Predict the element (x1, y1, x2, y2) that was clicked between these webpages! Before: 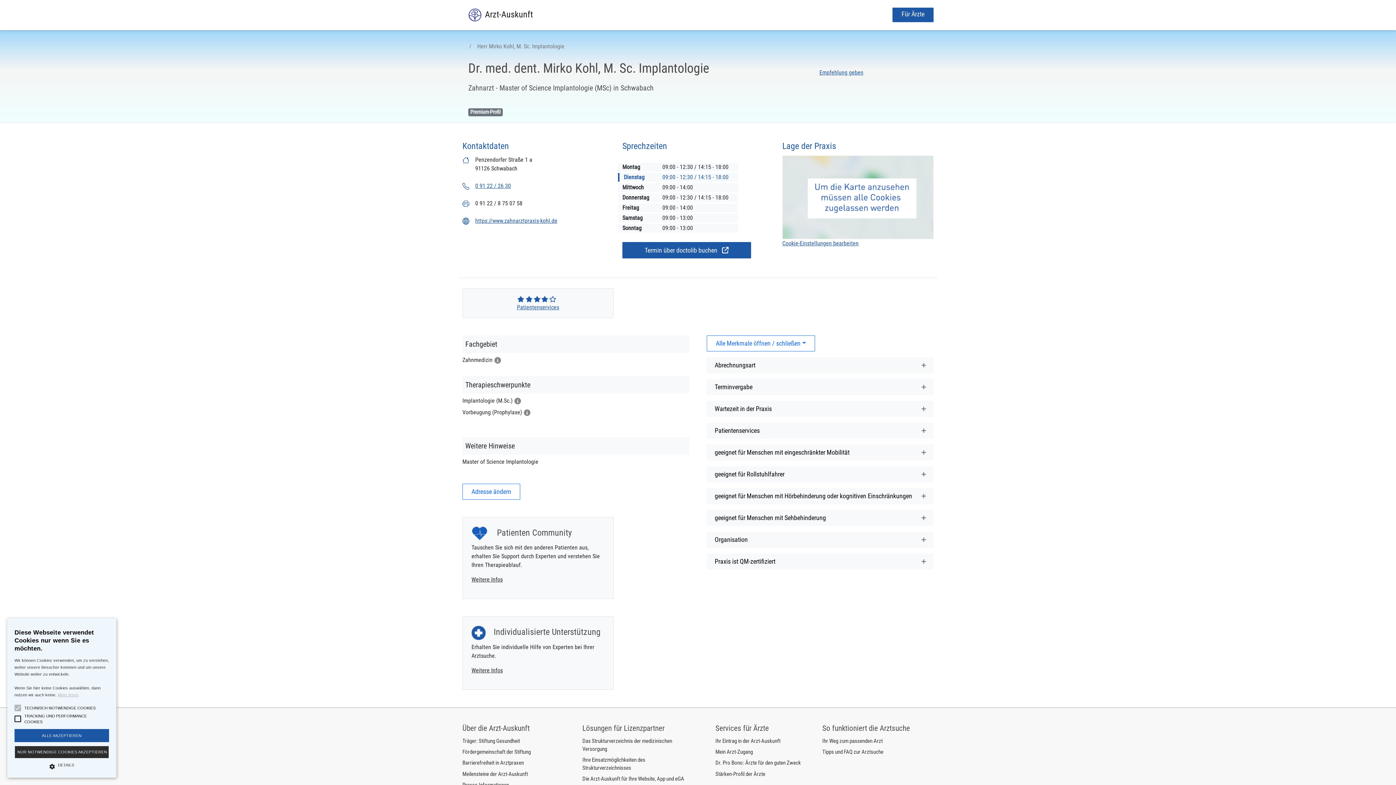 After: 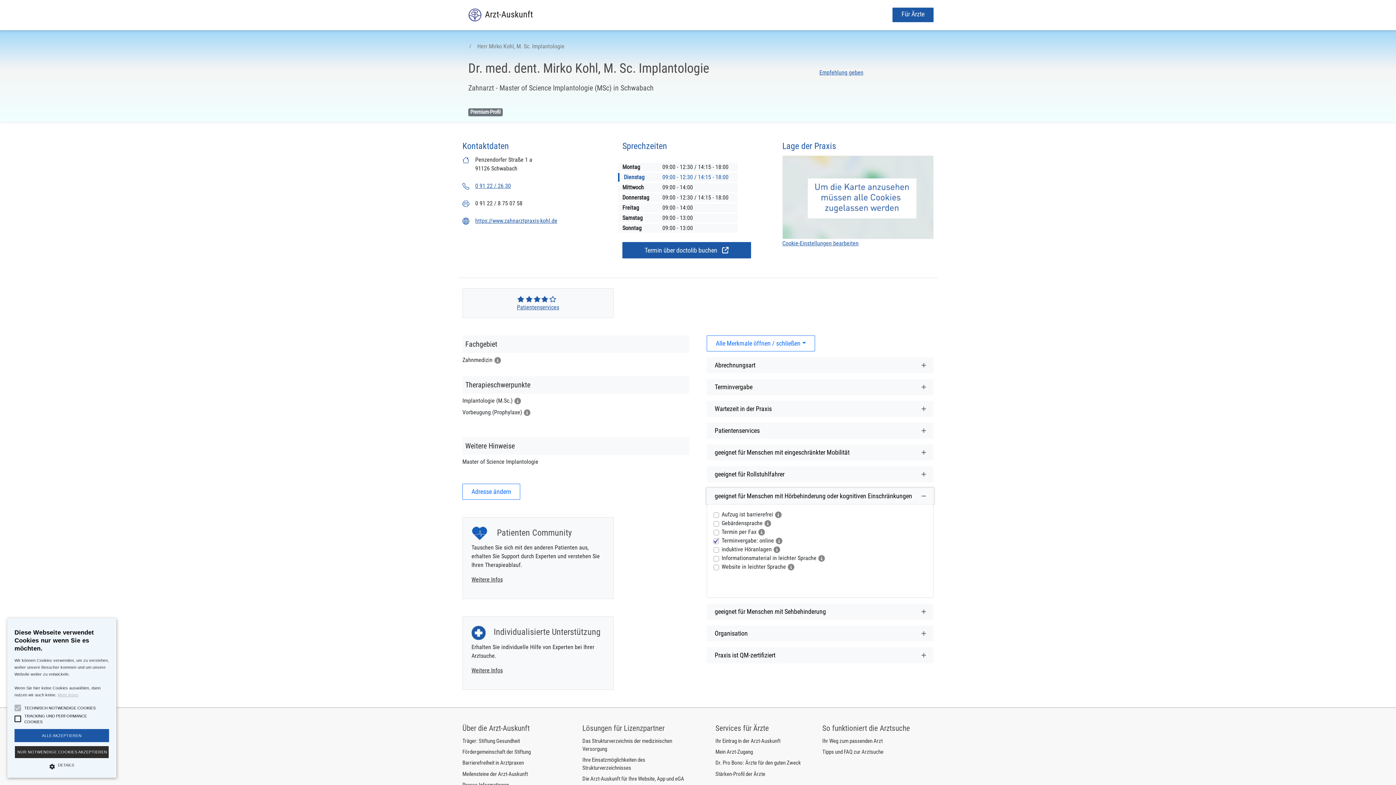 Action: label: geeignet für Menschen mit Hörbehinderung oder kognitiven Einschränkungen bbox: (706, 488, 933, 504)